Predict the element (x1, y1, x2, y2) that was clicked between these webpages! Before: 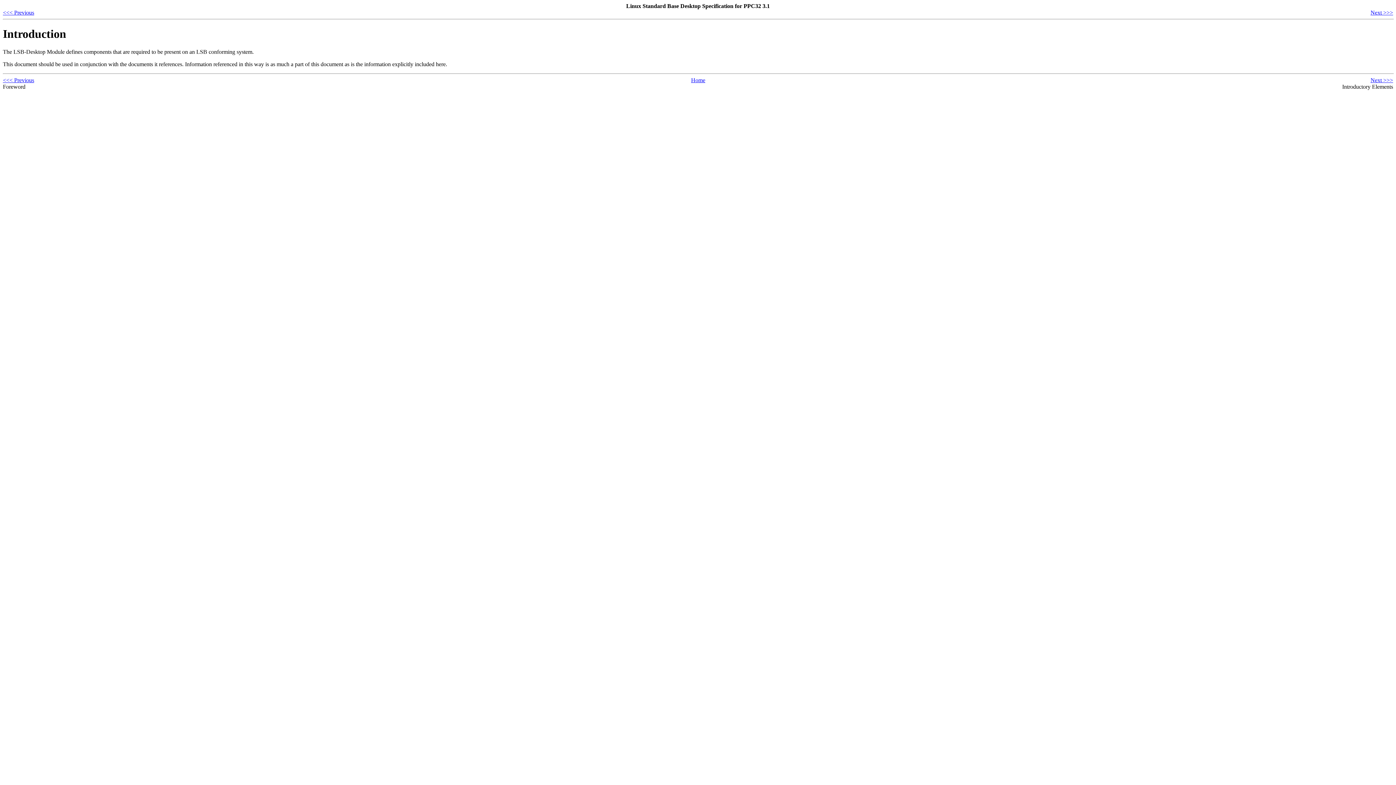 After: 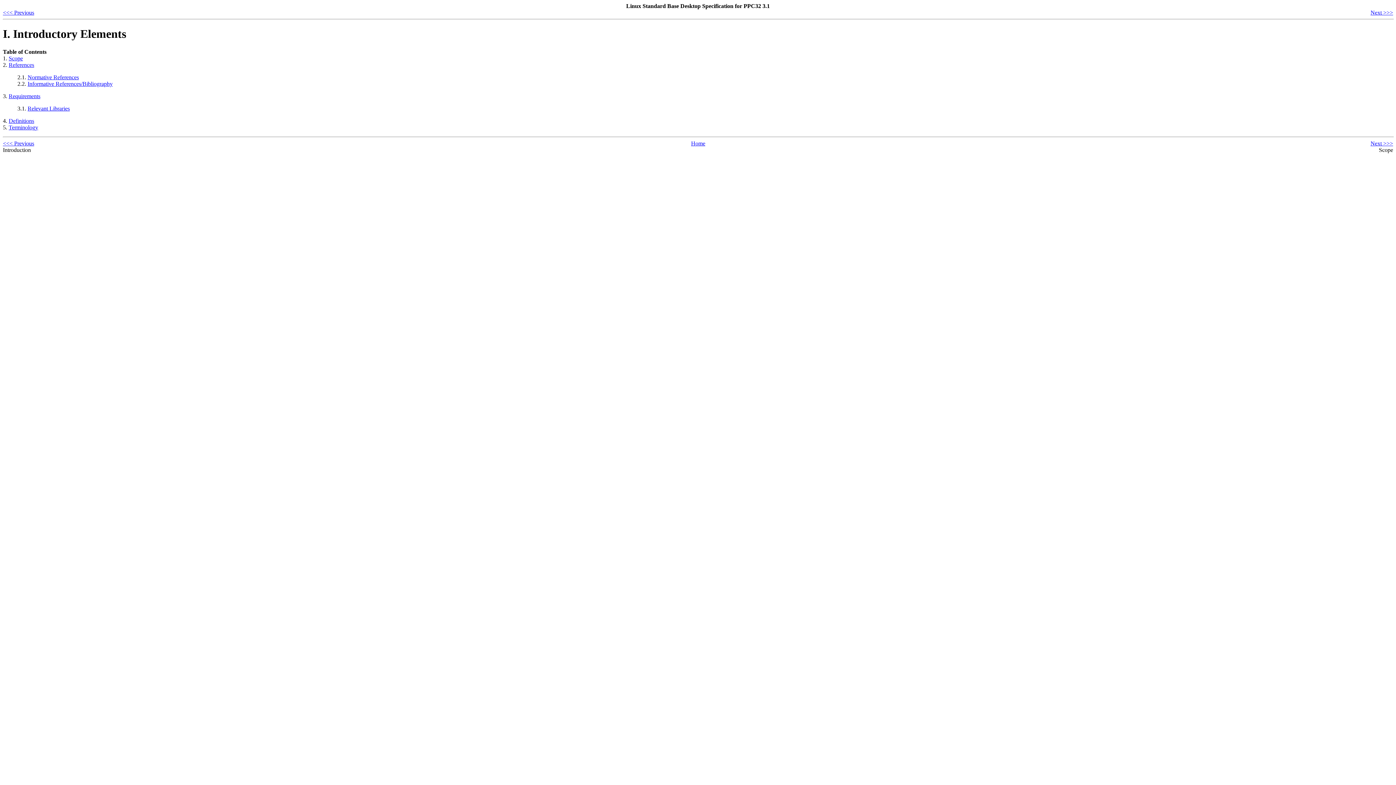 Action: label: Next >>> bbox: (1370, 77, 1393, 83)